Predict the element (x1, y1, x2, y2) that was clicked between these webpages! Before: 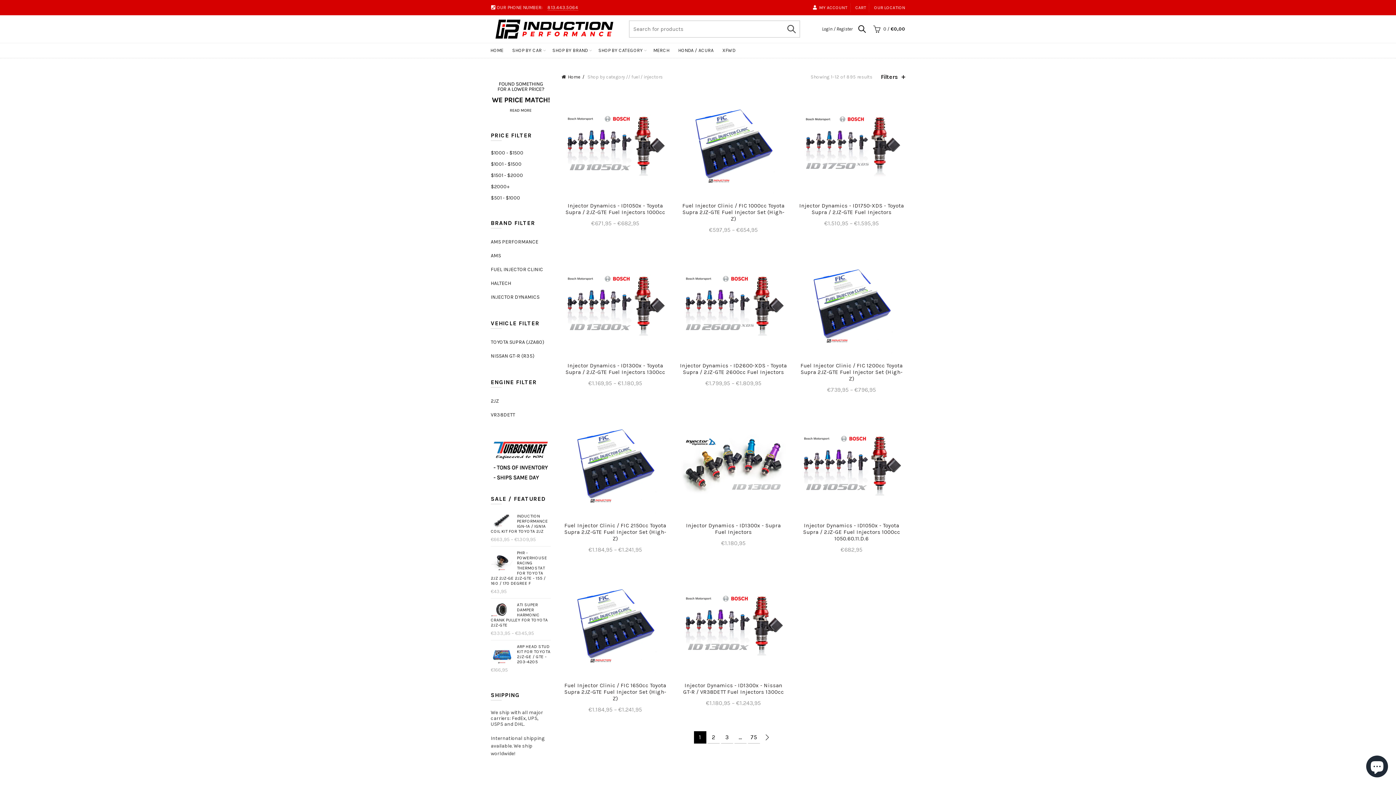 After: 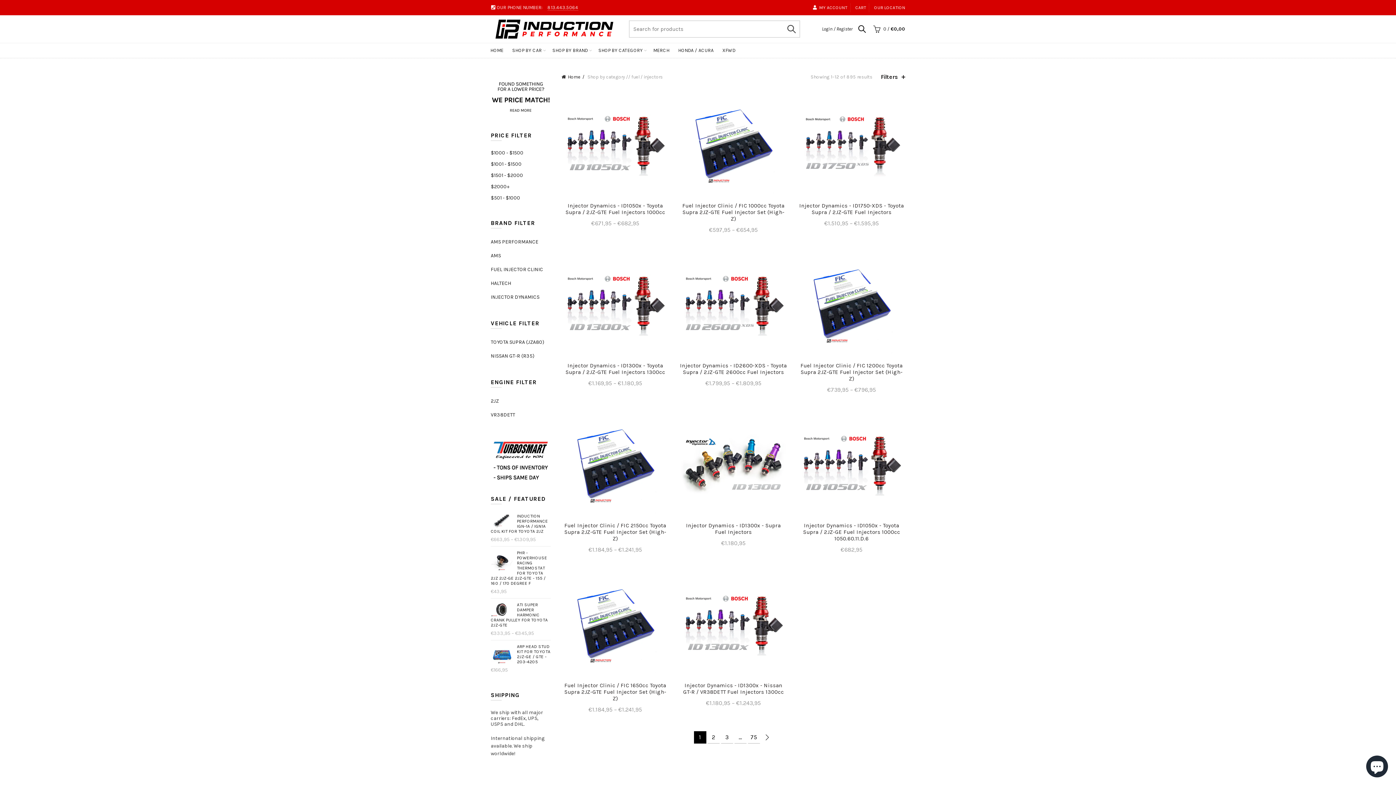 Action: bbox: (547, 43, 592, 57) label: SHOP BY BRAND